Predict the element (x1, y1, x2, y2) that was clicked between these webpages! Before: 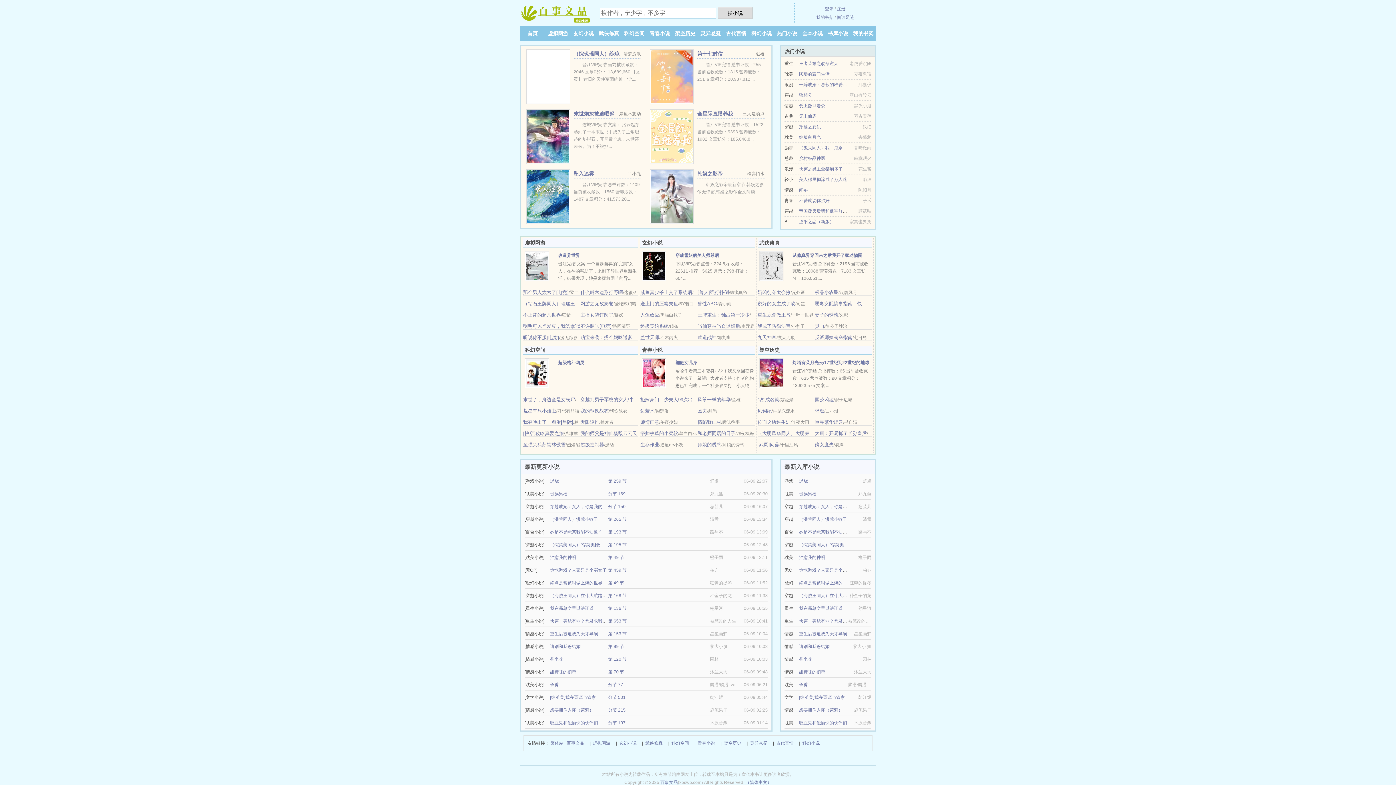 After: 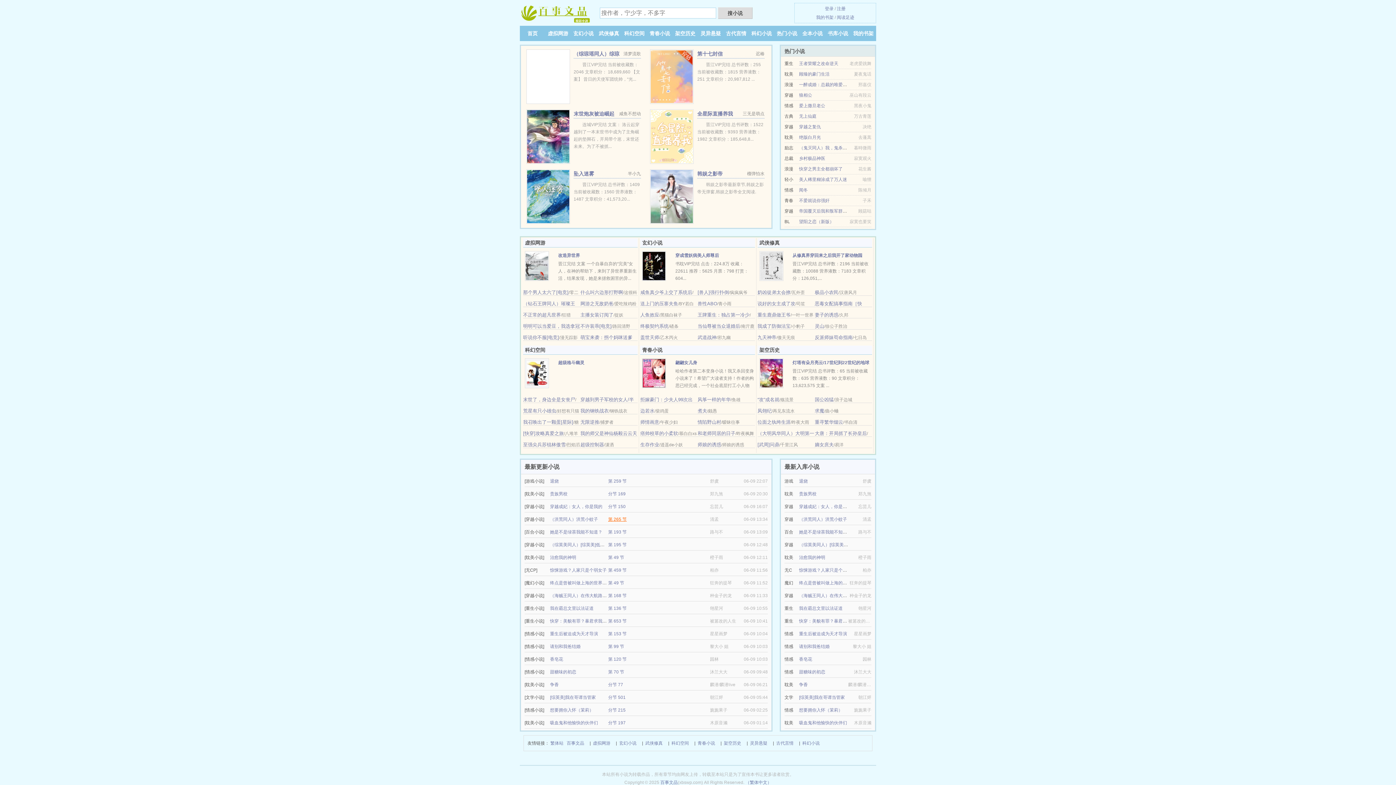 Action: bbox: (608, 517, 626, 522) label: 第 265 节